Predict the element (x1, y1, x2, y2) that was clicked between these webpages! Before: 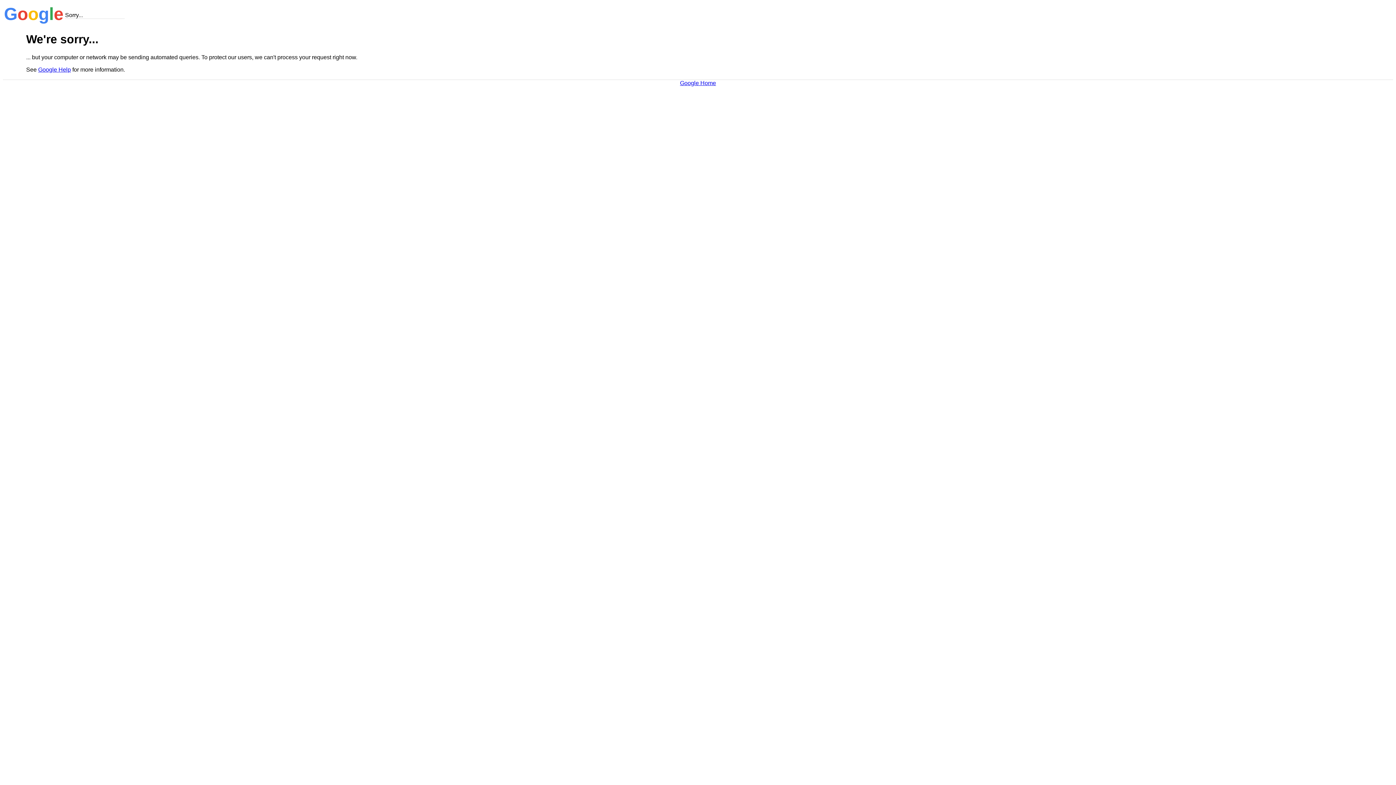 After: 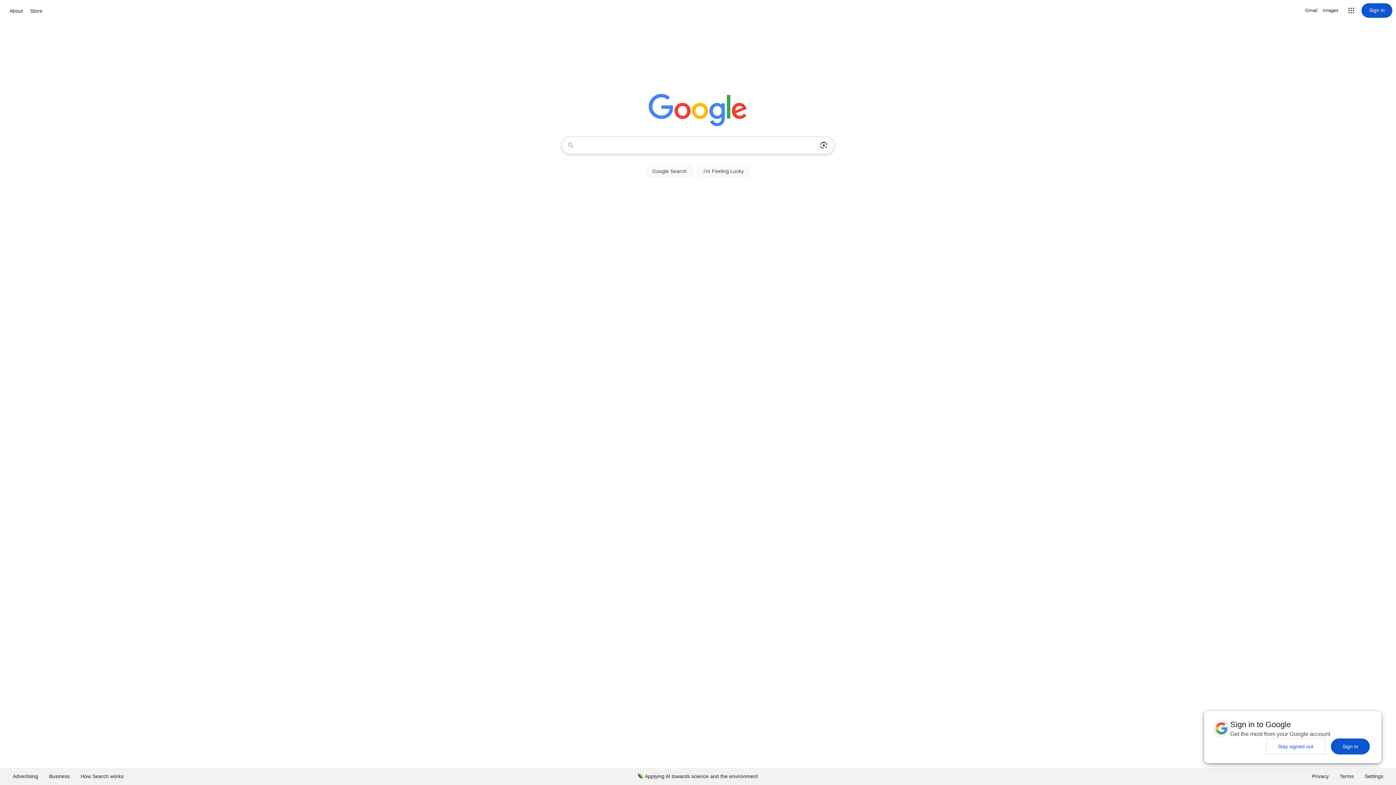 Action: bbox: (680, 79, 716, 86) label: Google Home